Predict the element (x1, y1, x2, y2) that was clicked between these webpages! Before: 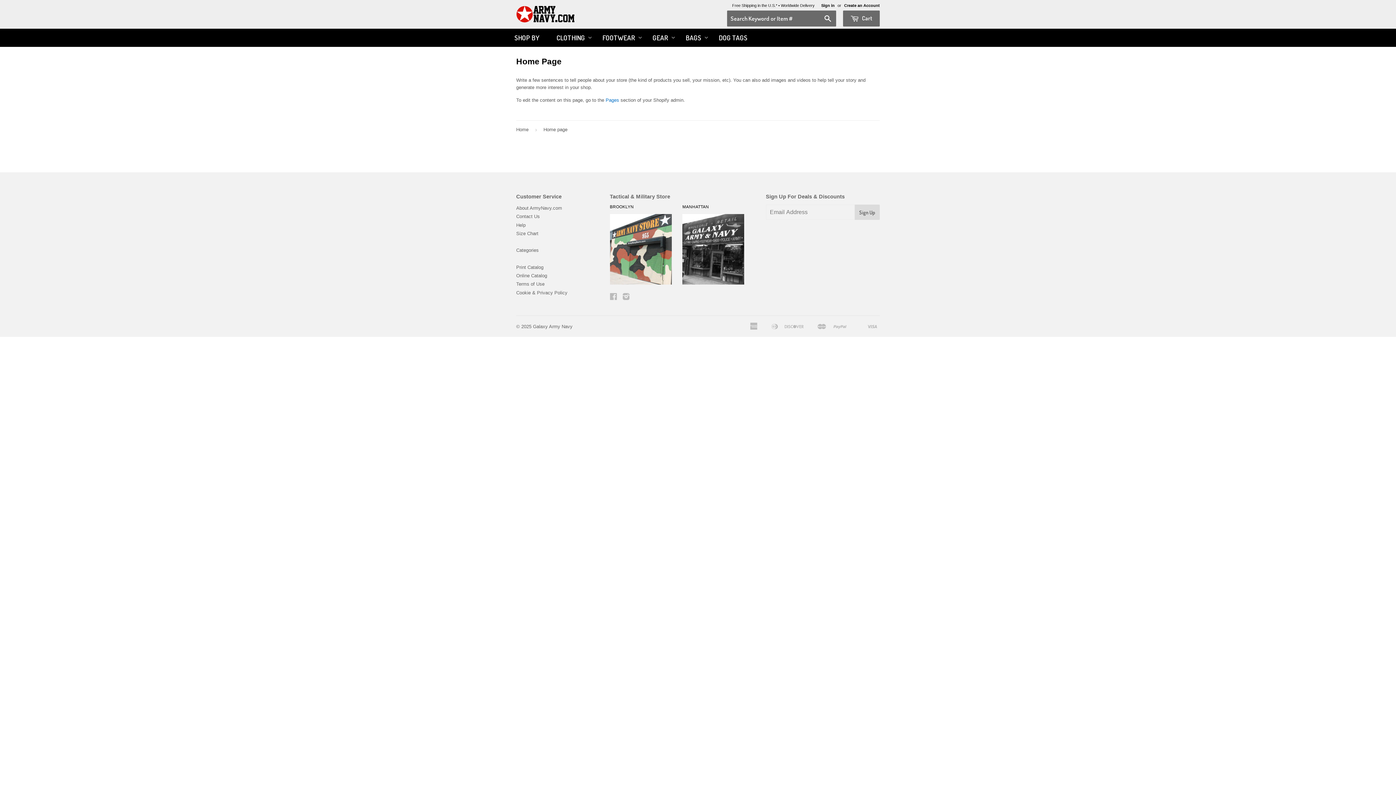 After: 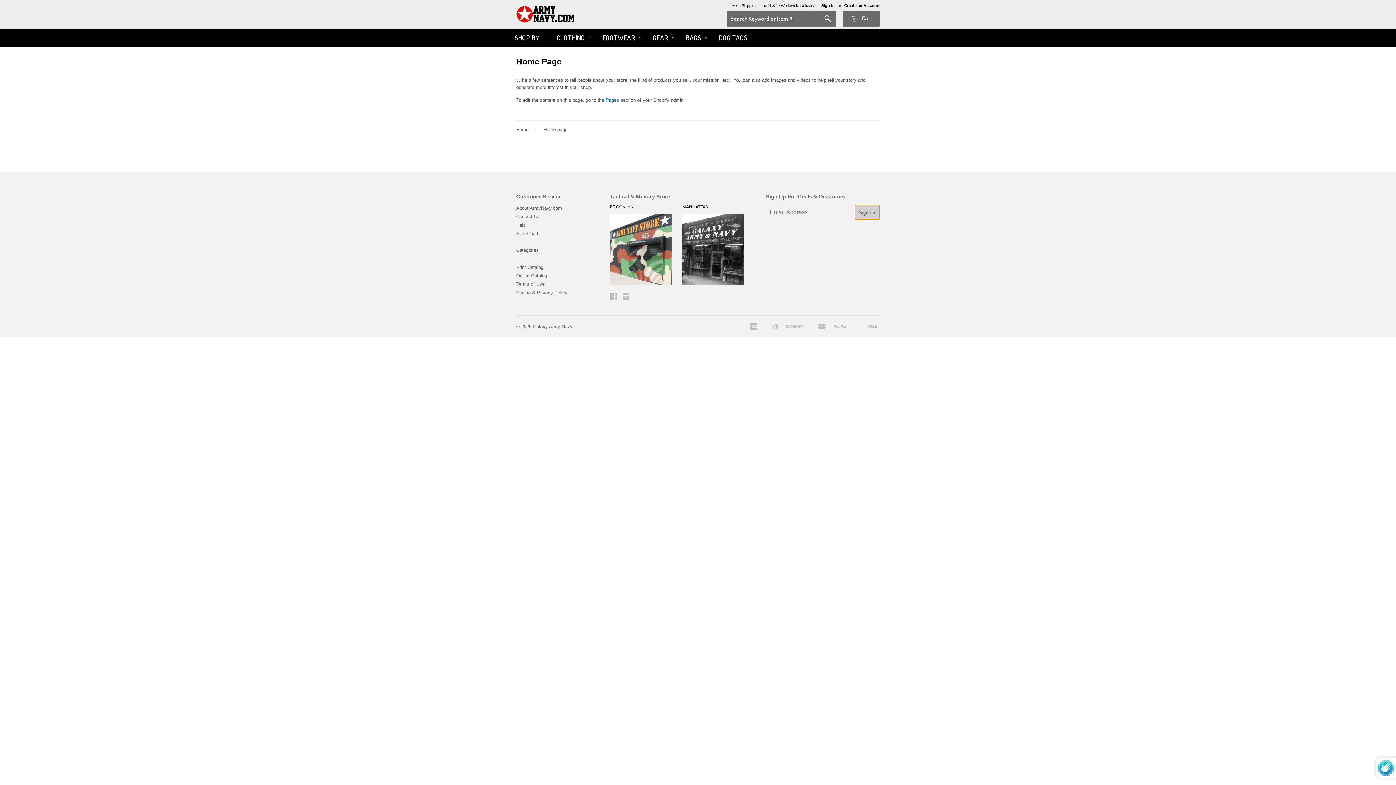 Action: bbox: (854, 204, 879, 220) label: Sign Up